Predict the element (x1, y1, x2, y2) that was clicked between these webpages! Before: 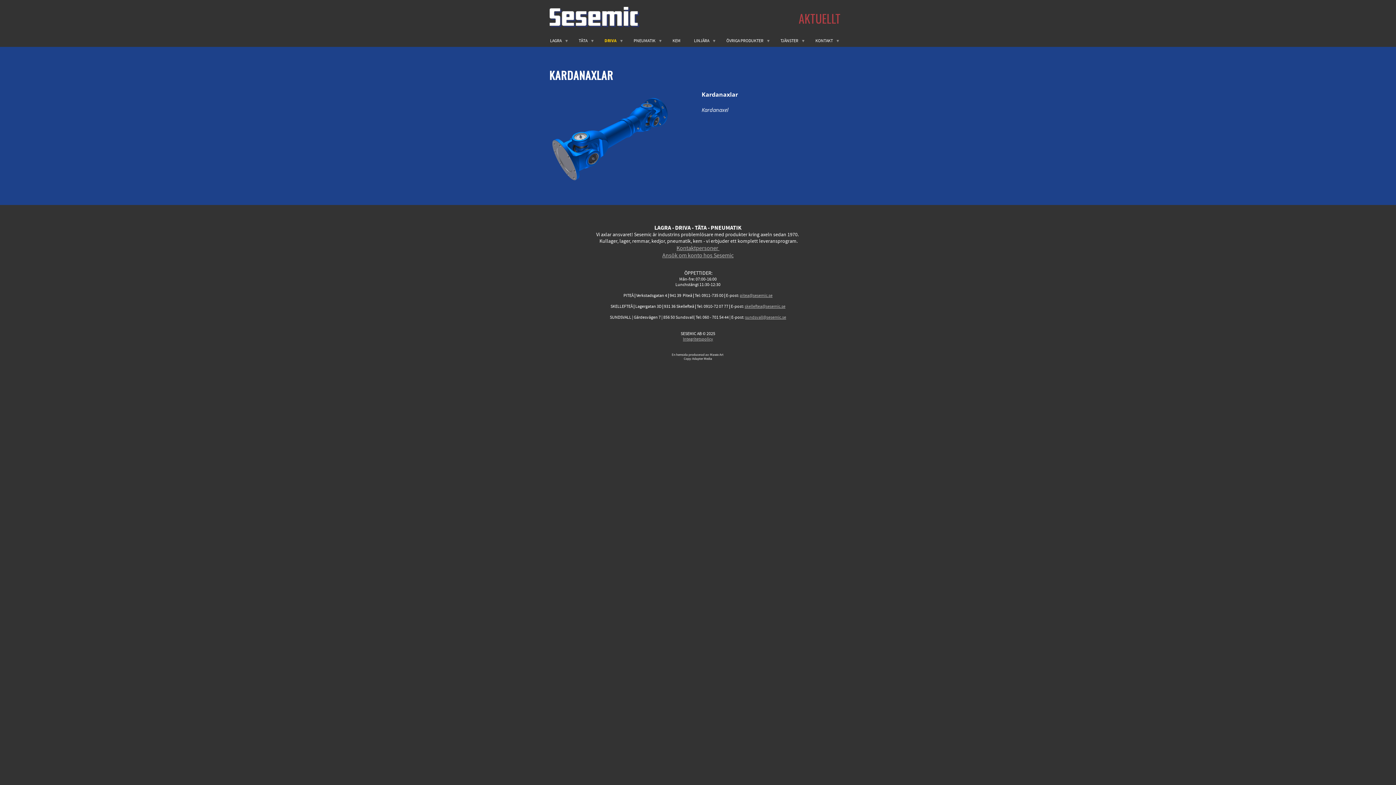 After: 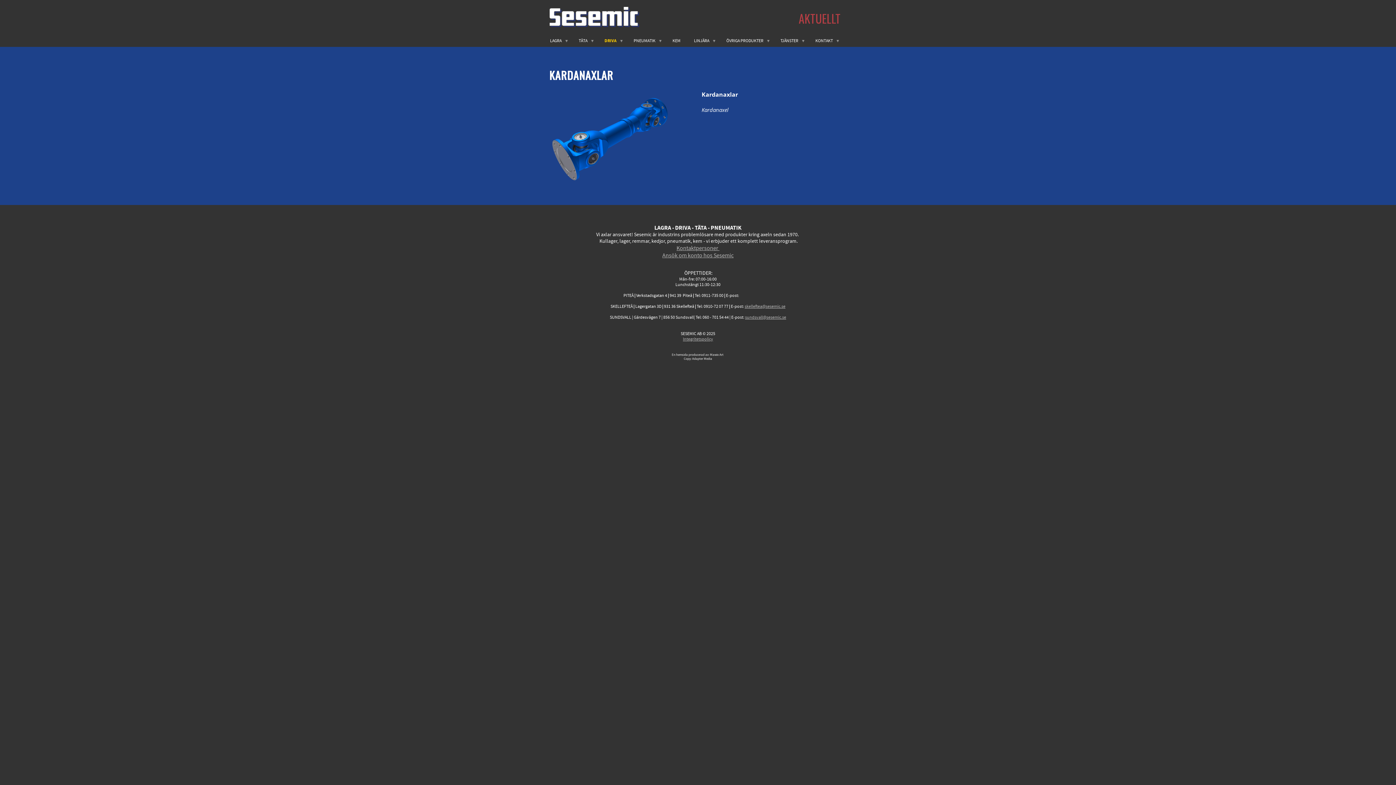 Action: bbox: (740, 293, 772, 298) label: pitea@sesemic.se